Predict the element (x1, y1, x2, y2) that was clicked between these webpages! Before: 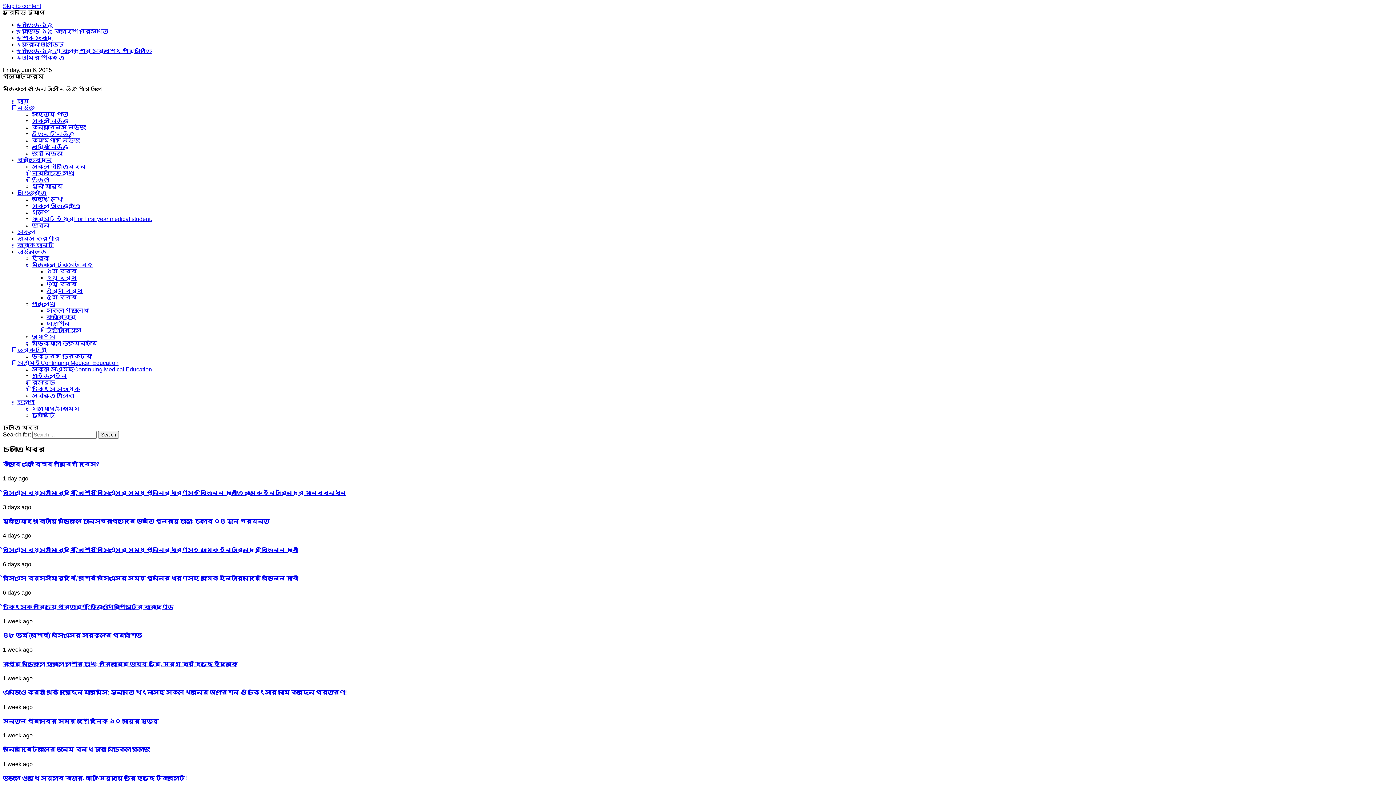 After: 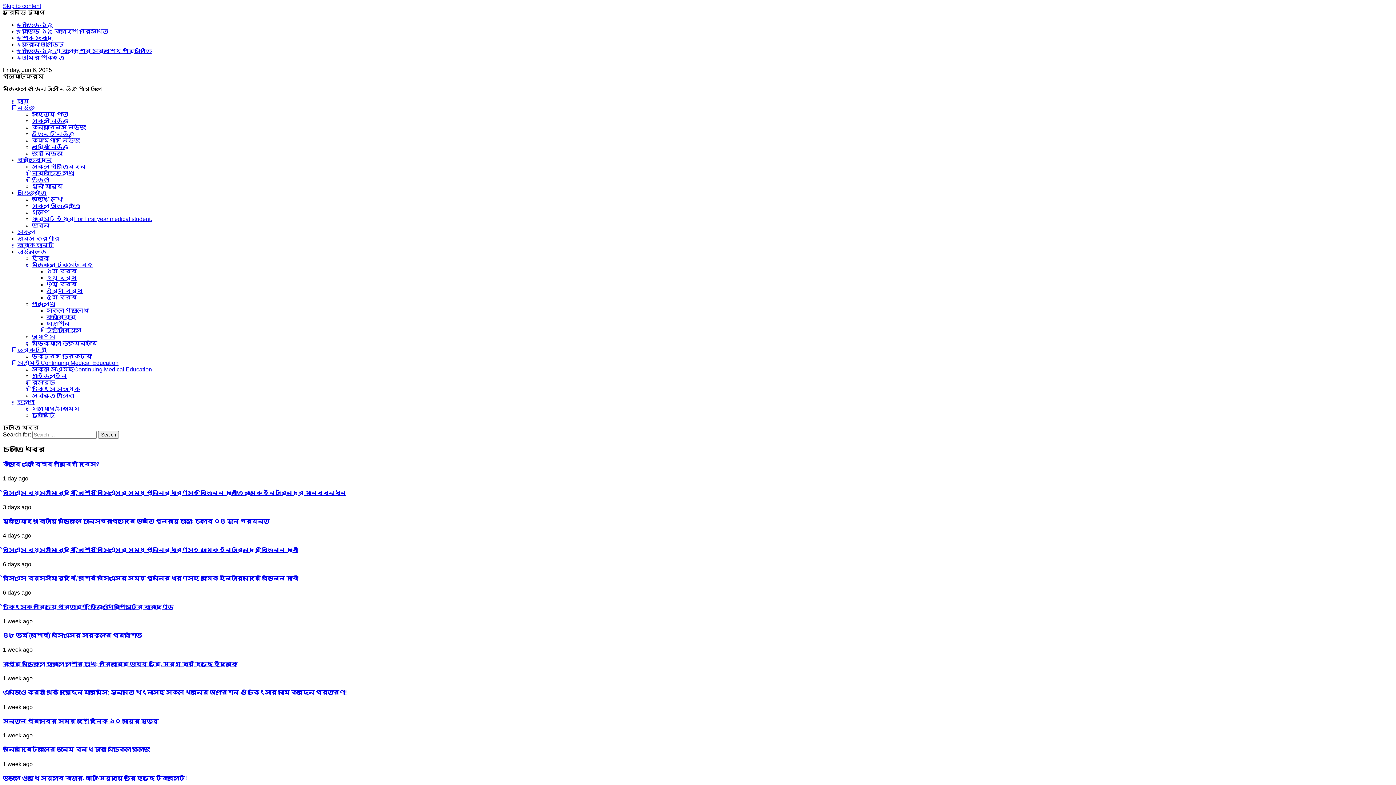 Action: bbox: (32, 130, 74, 137) label: ইভেন্ট নিউজ